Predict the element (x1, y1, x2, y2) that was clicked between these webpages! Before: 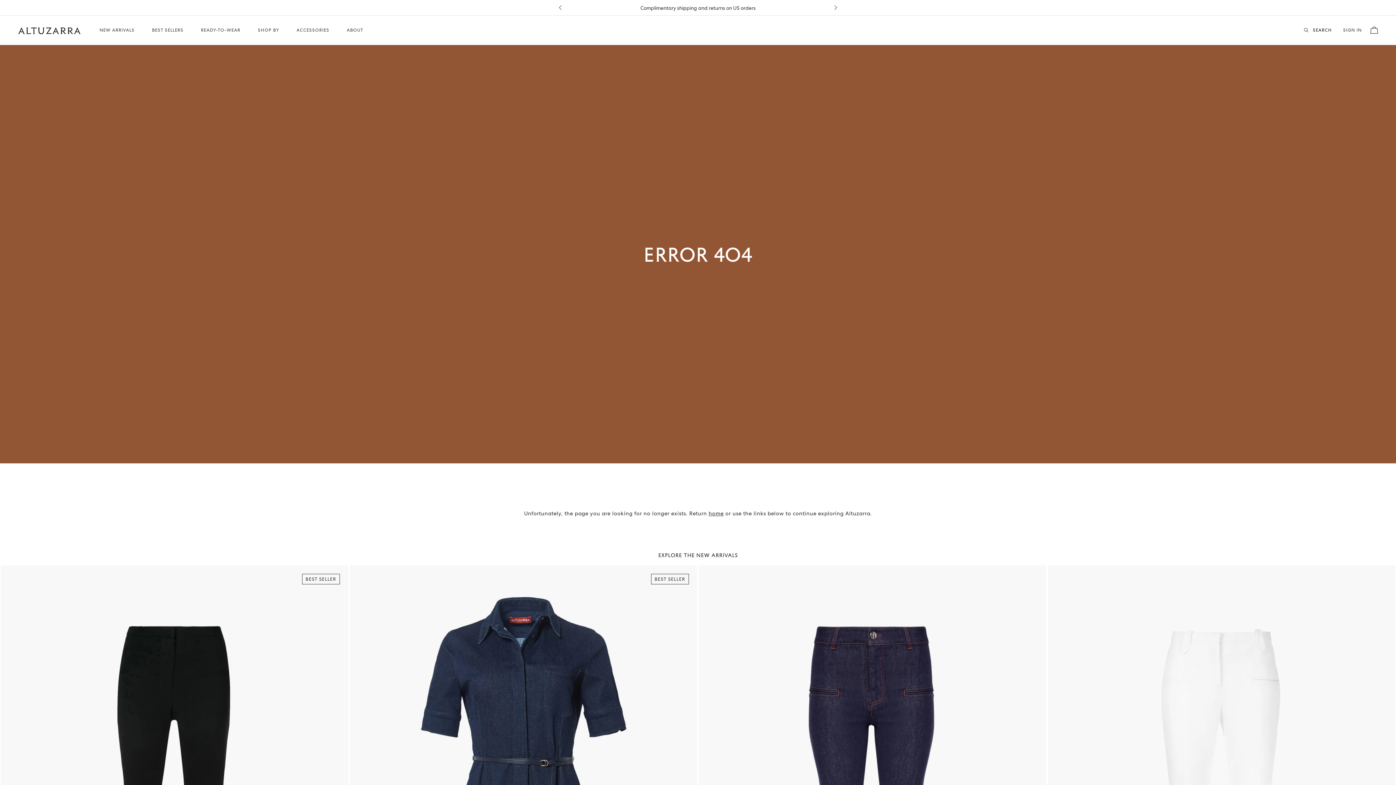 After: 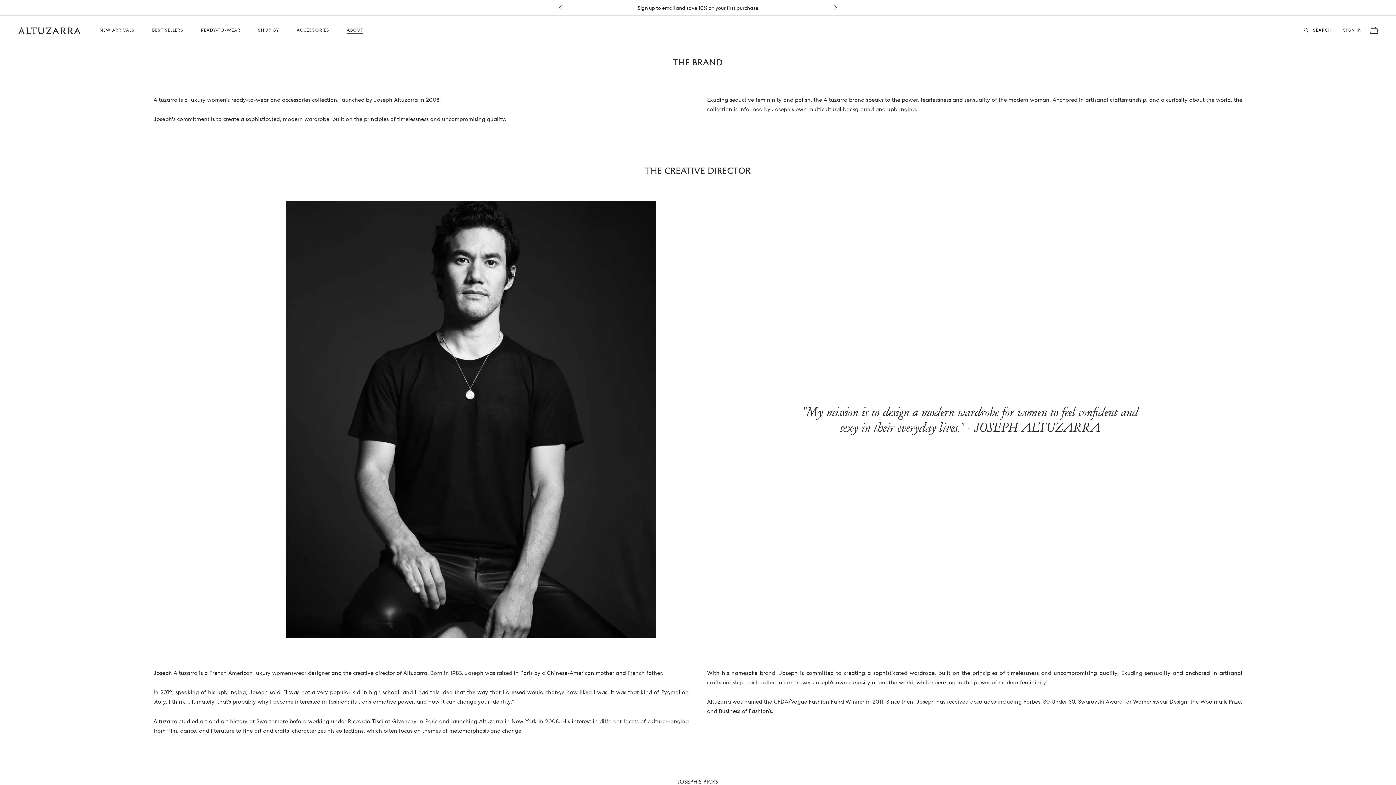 Action: label: ABOUT bbox: (346, 15, 363, 44)